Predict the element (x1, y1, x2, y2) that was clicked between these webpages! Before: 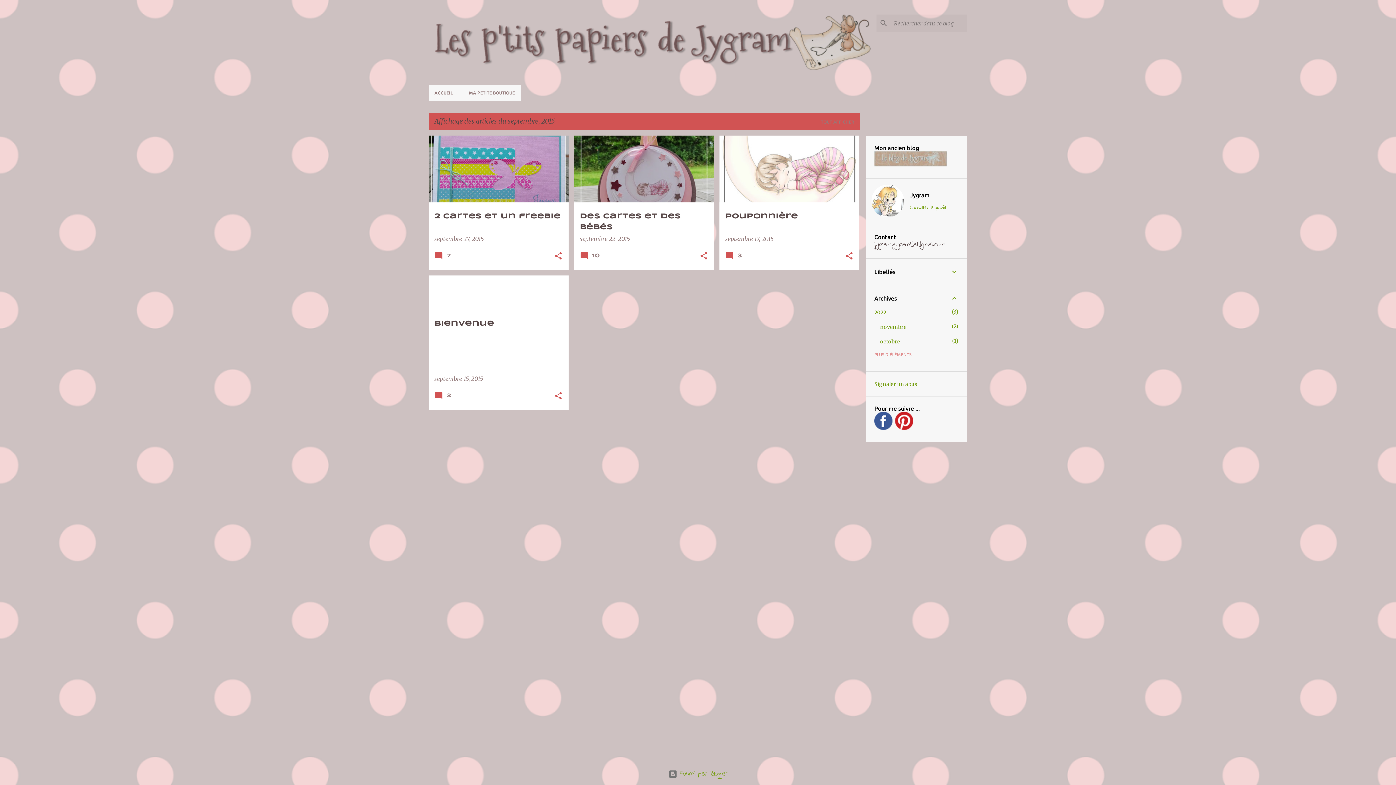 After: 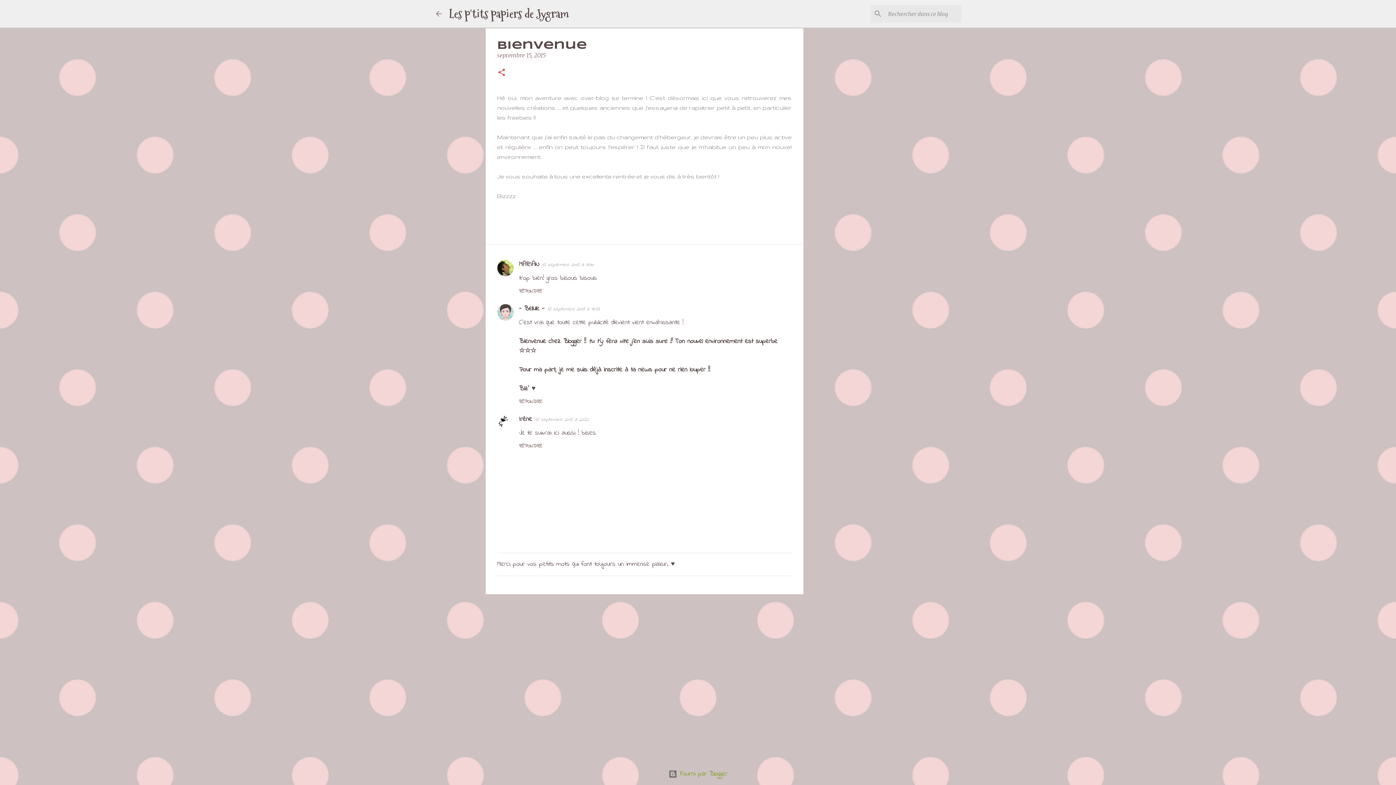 Action: label: septembre 15, 2015 bbox: (434, 375, 483, 382)